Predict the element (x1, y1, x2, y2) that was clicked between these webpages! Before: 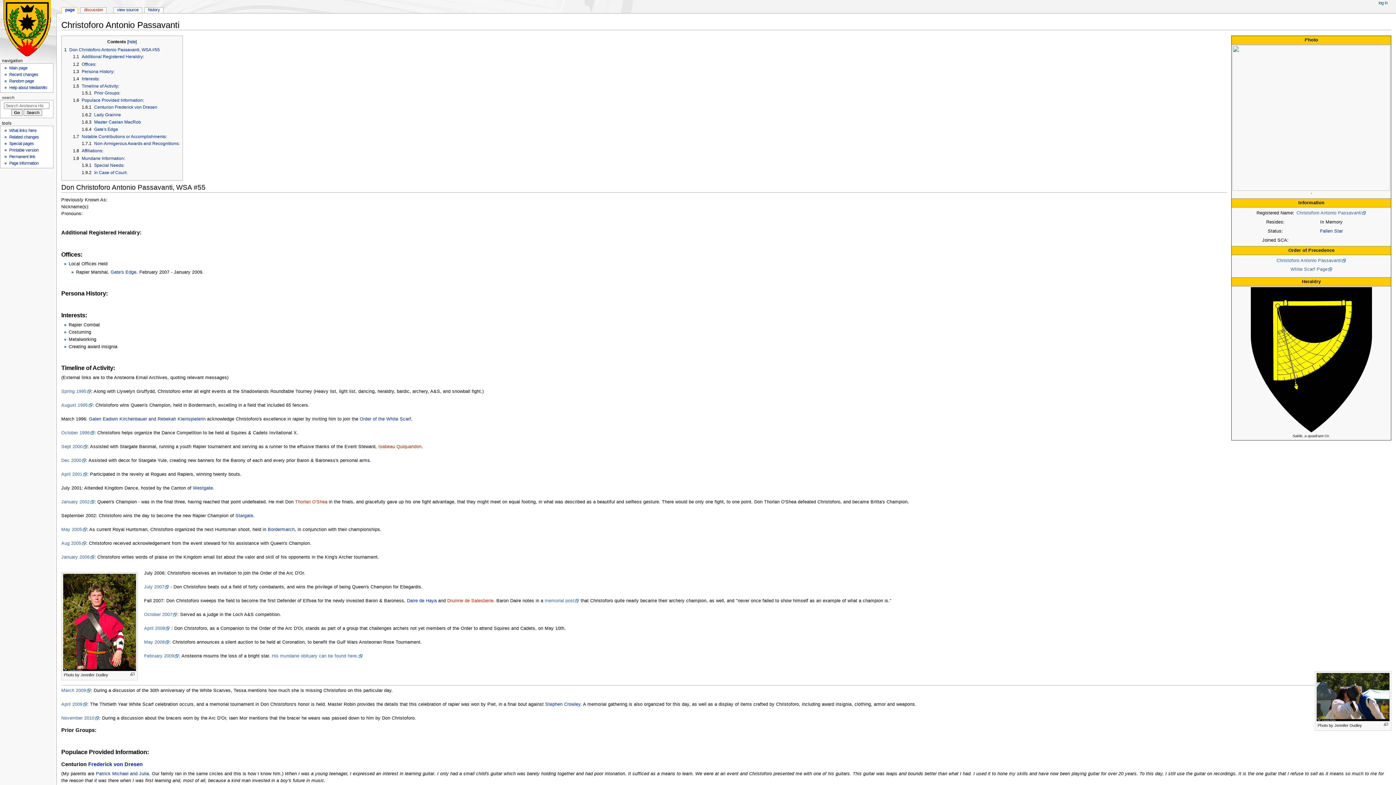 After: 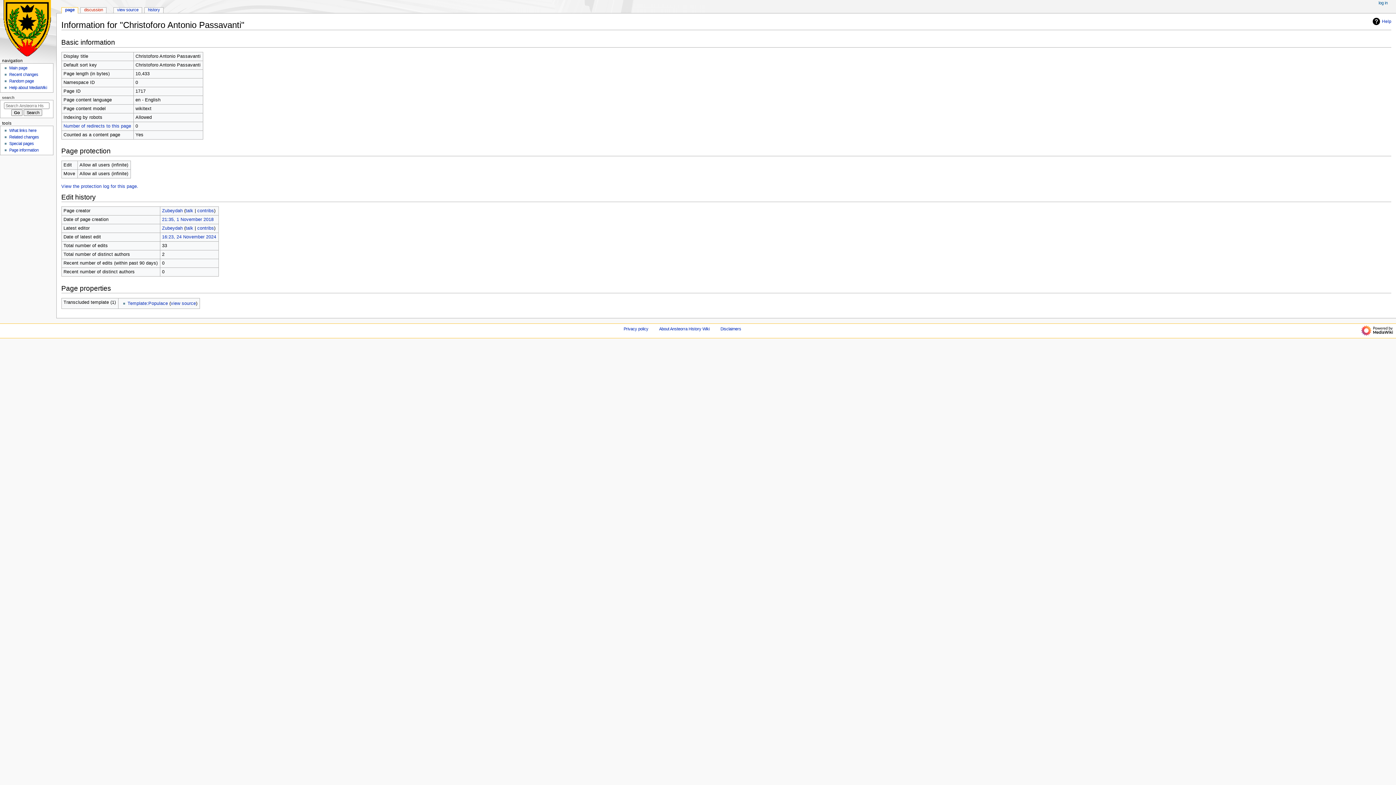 Action: bbox: (9, 161, 38, 165) label: Page information